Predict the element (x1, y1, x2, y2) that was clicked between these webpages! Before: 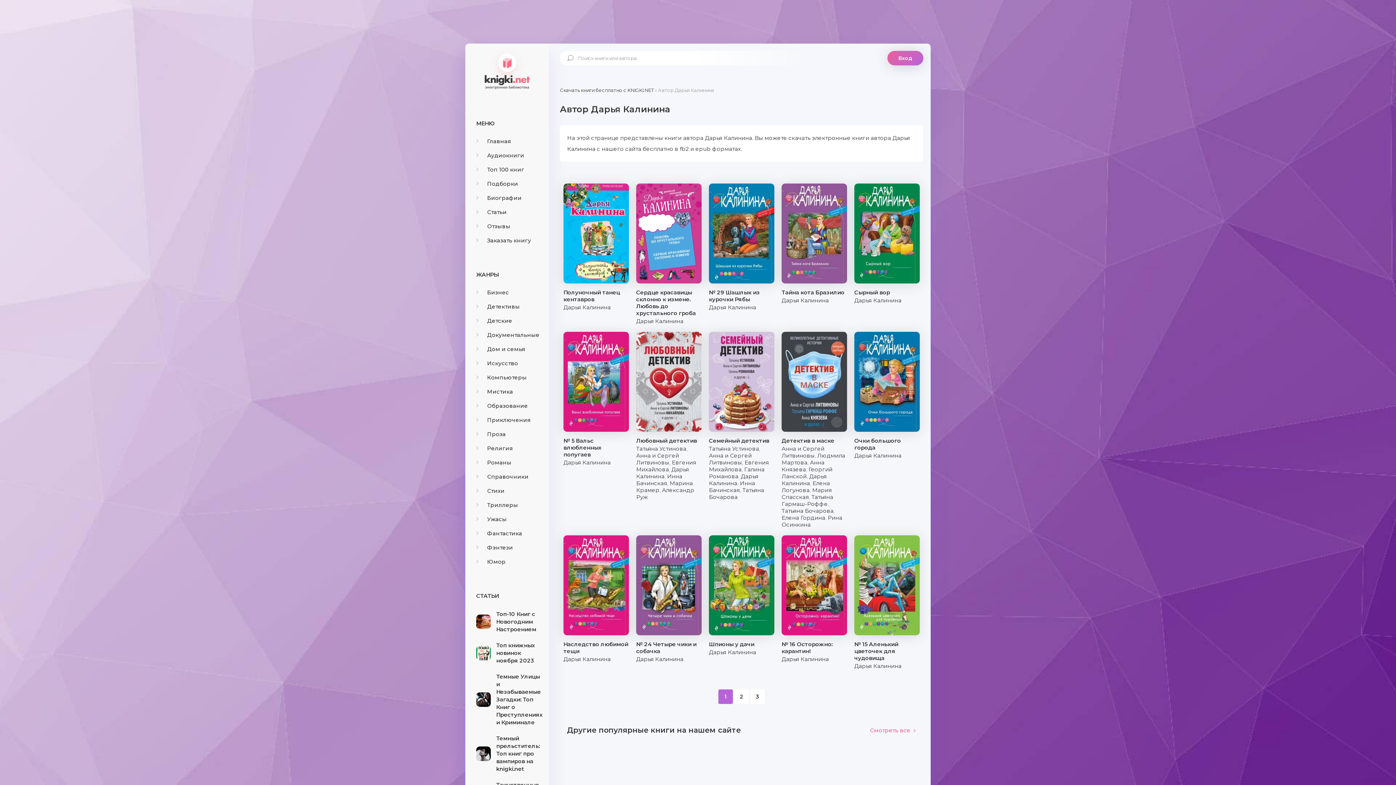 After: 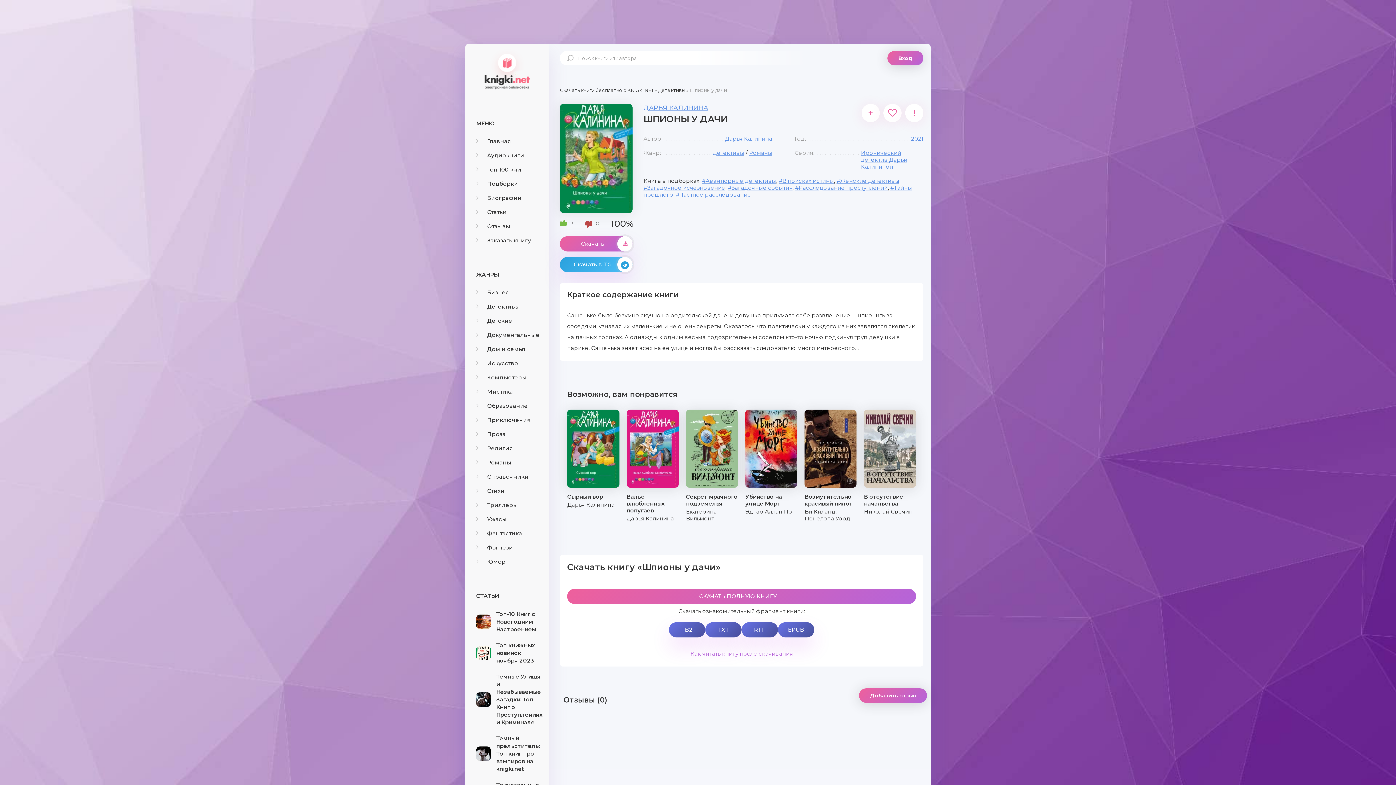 Action: label: Шпионы у дачи bbox: (709, 535, 774, 648)